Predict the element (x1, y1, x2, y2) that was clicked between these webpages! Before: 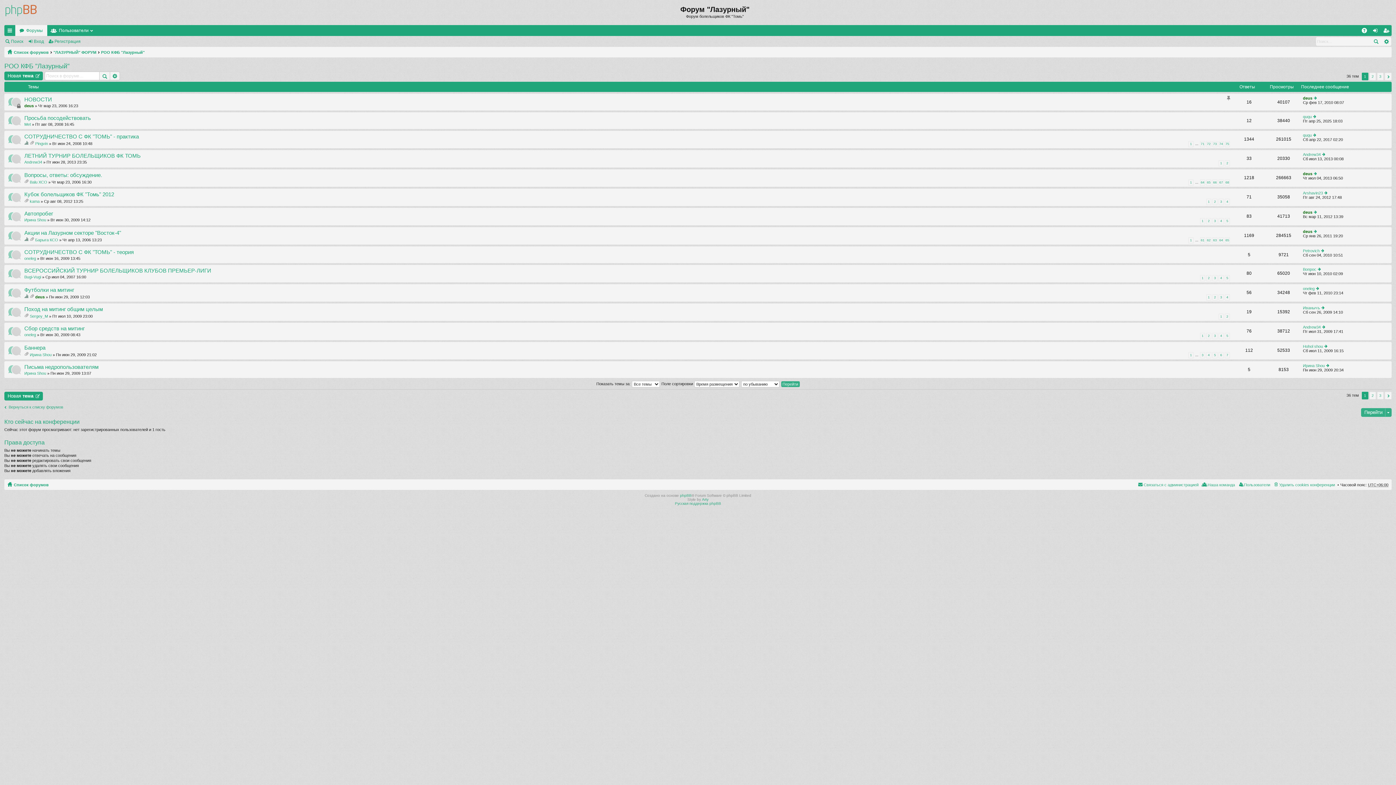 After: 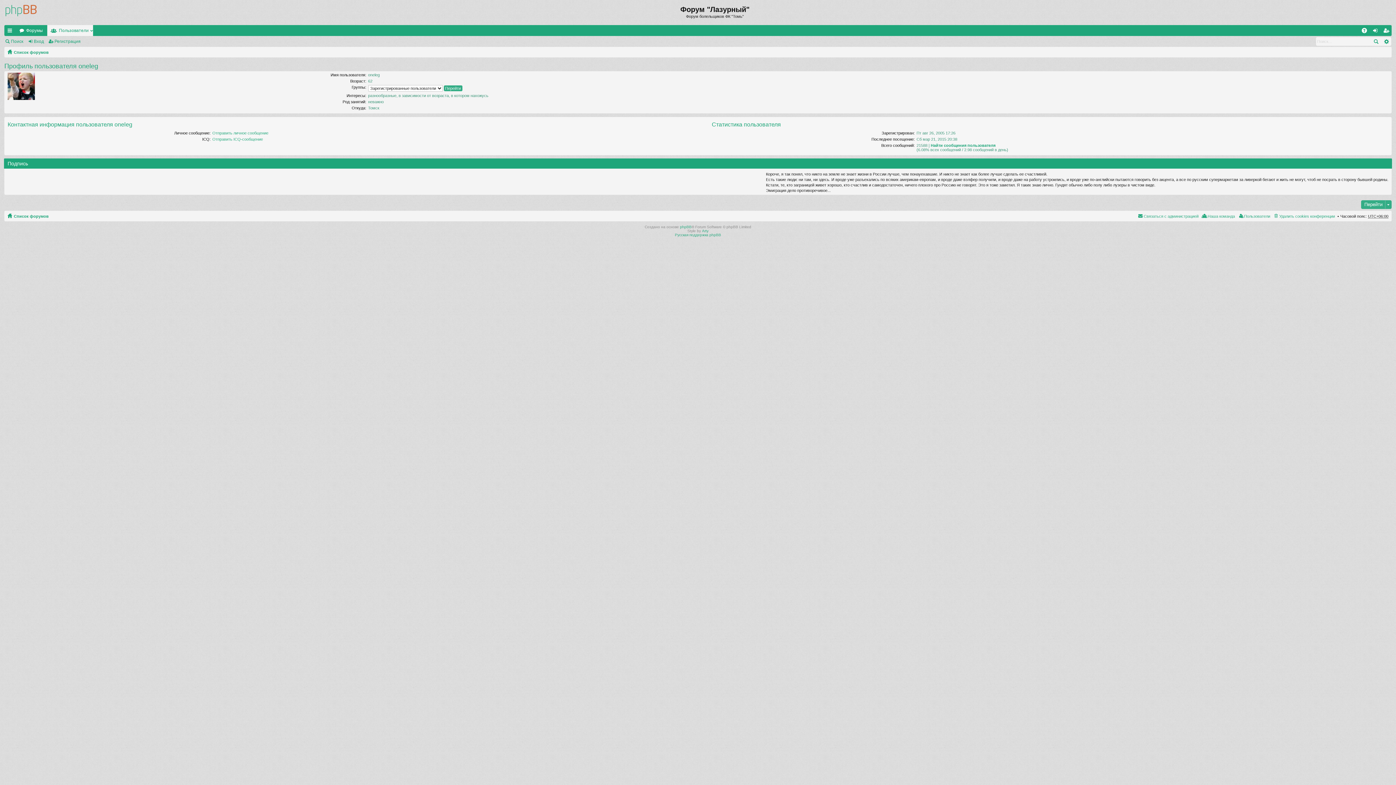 Action: bbox: (24, 332, 36, 337) label: oneleg